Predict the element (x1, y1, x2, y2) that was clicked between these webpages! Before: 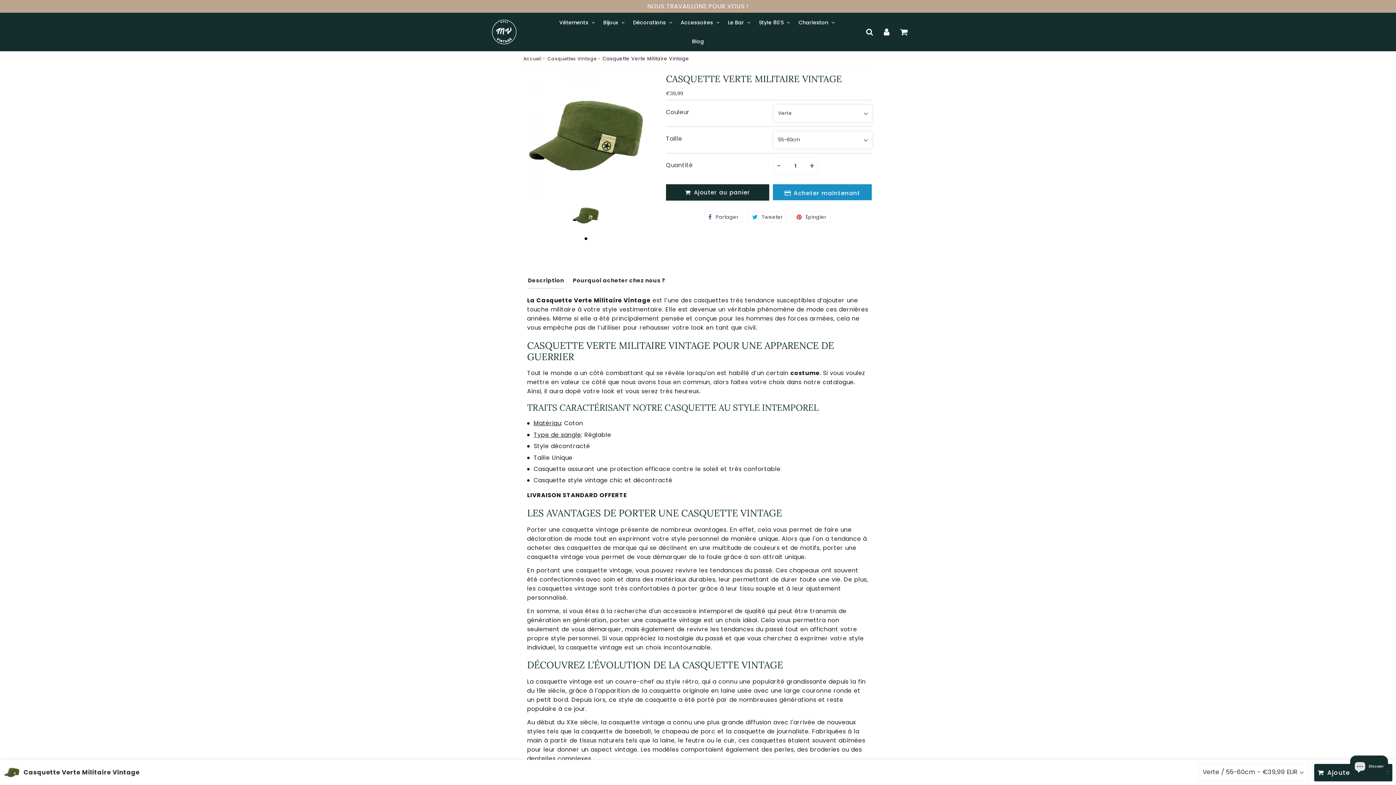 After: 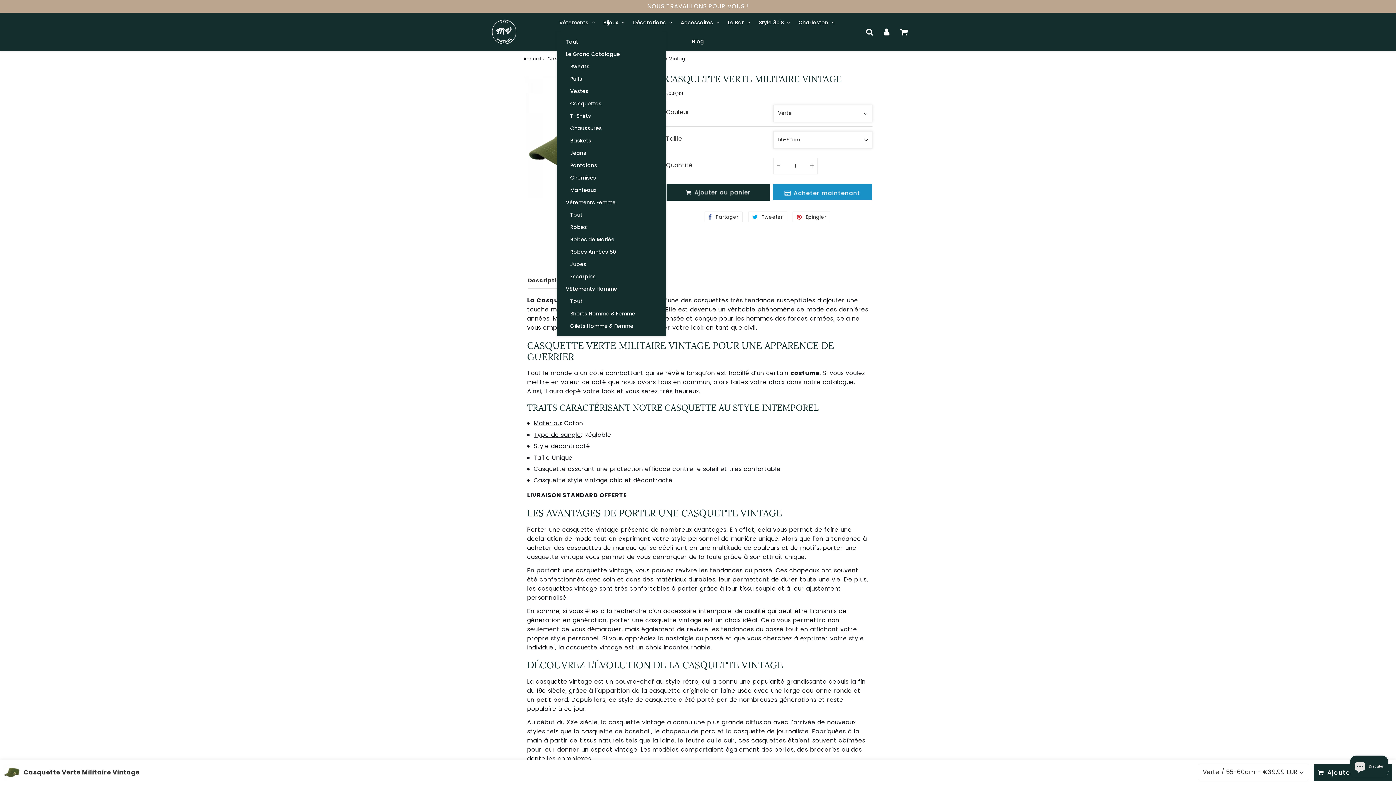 Action: bbox: (556, 13, 599, 32) label: Vêtements 